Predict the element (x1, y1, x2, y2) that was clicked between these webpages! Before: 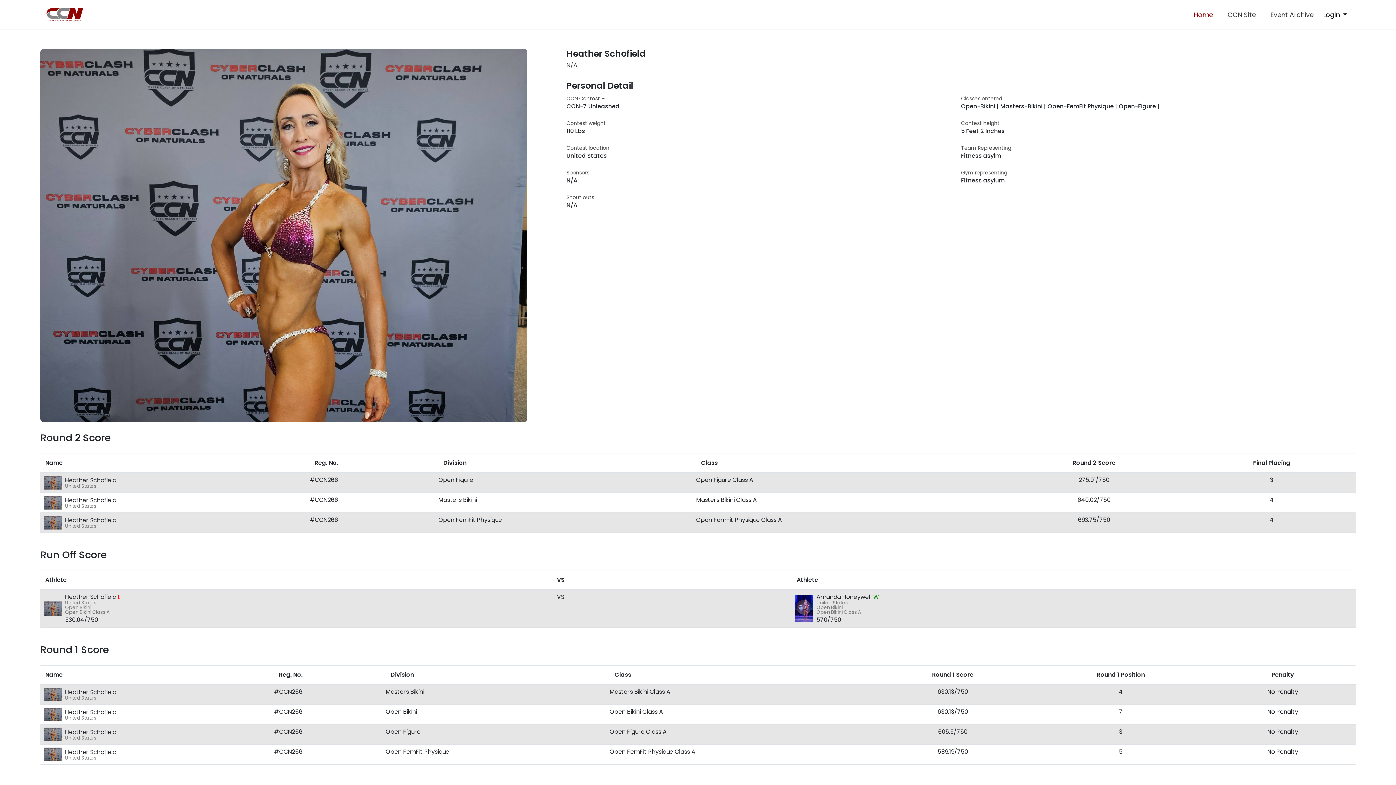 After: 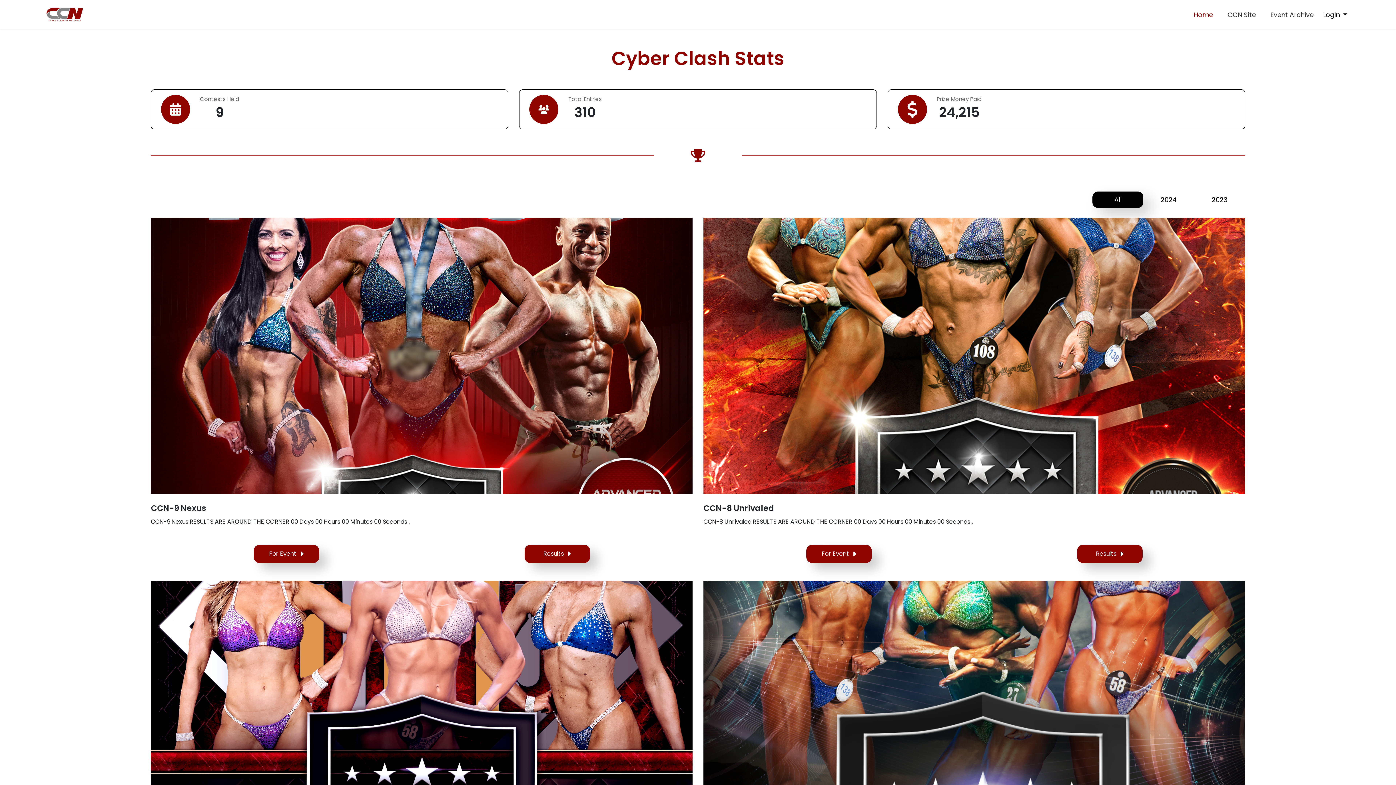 Action: label: Event Archive bbox: (1270, 10, 1314, 19)